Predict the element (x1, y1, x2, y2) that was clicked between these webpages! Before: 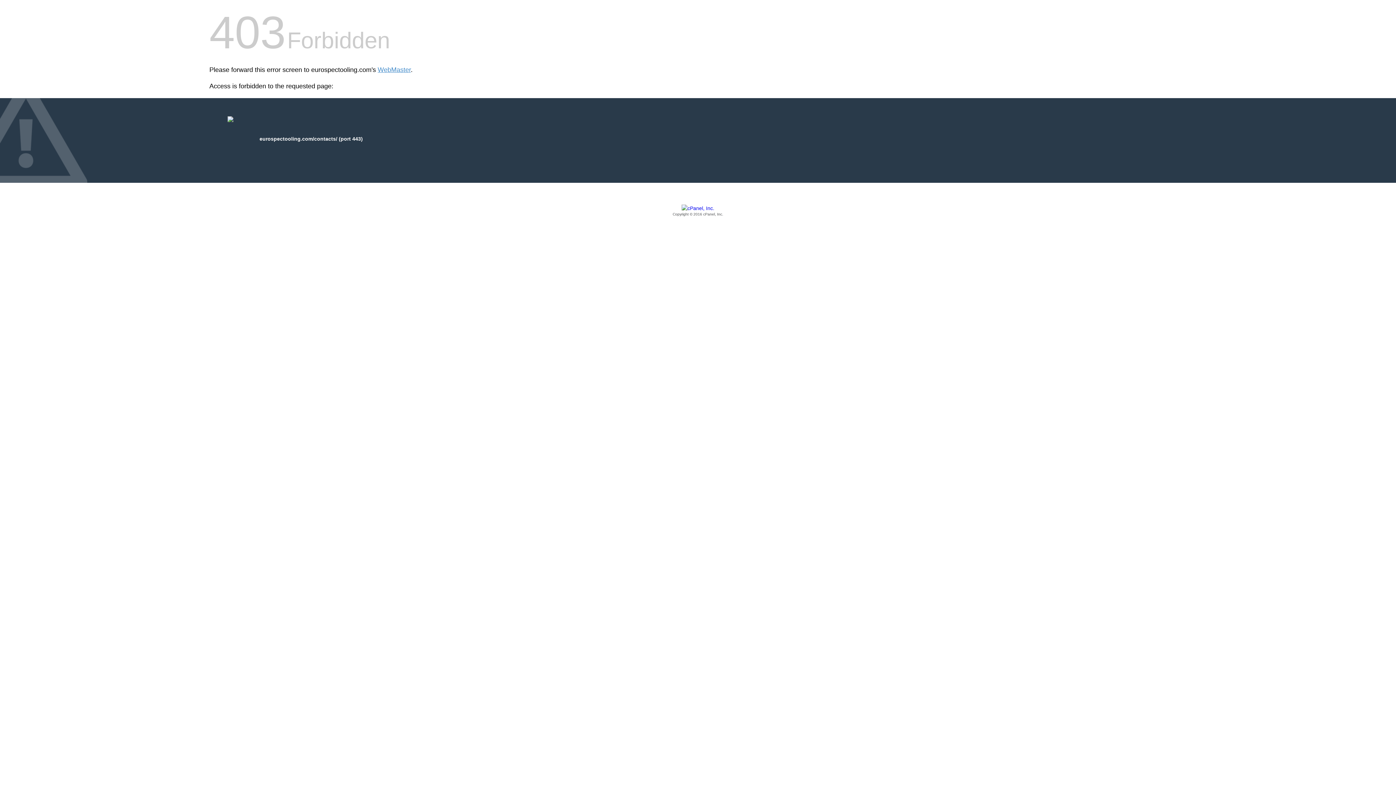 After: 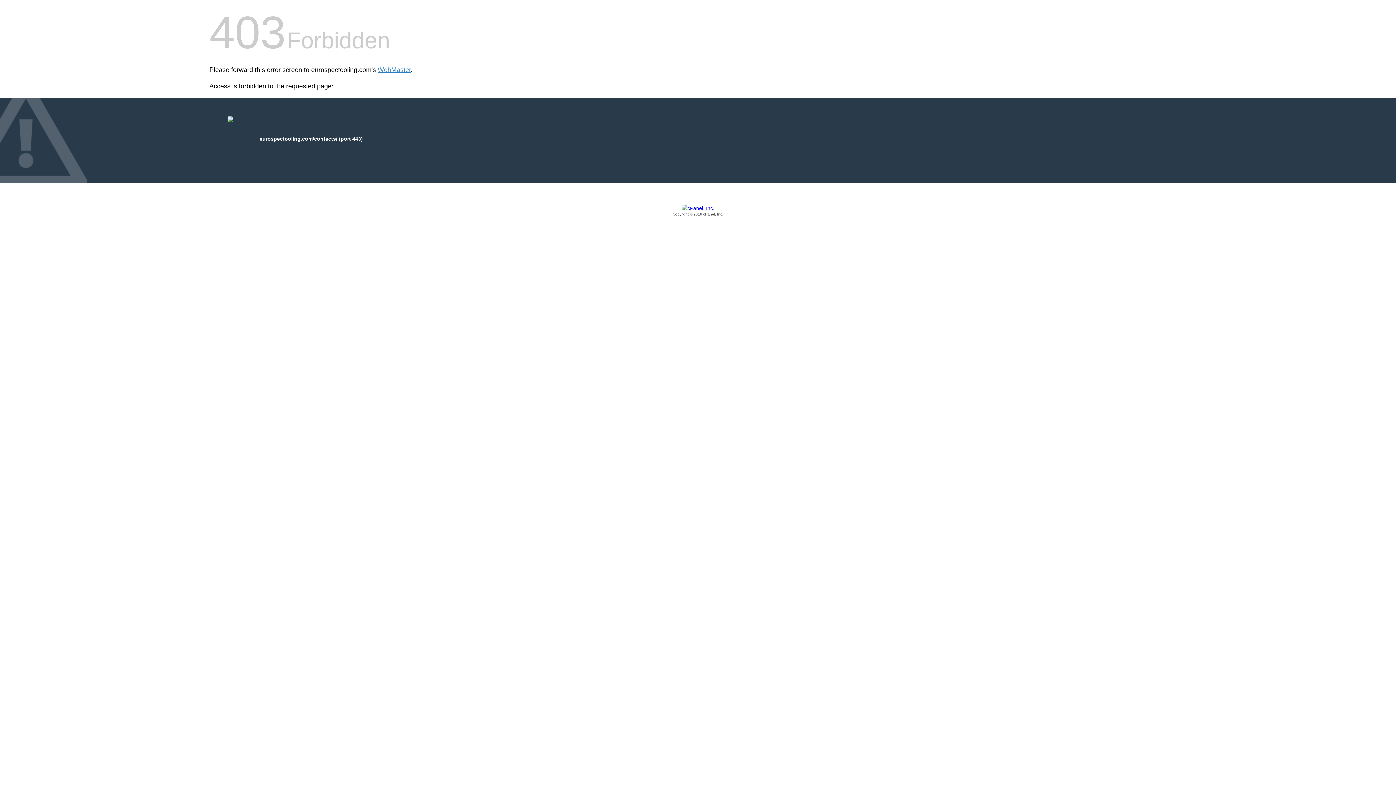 Action: label: Copyright © 2016 cPanel, Inc. bbox: (209, 205, 1186, 217)